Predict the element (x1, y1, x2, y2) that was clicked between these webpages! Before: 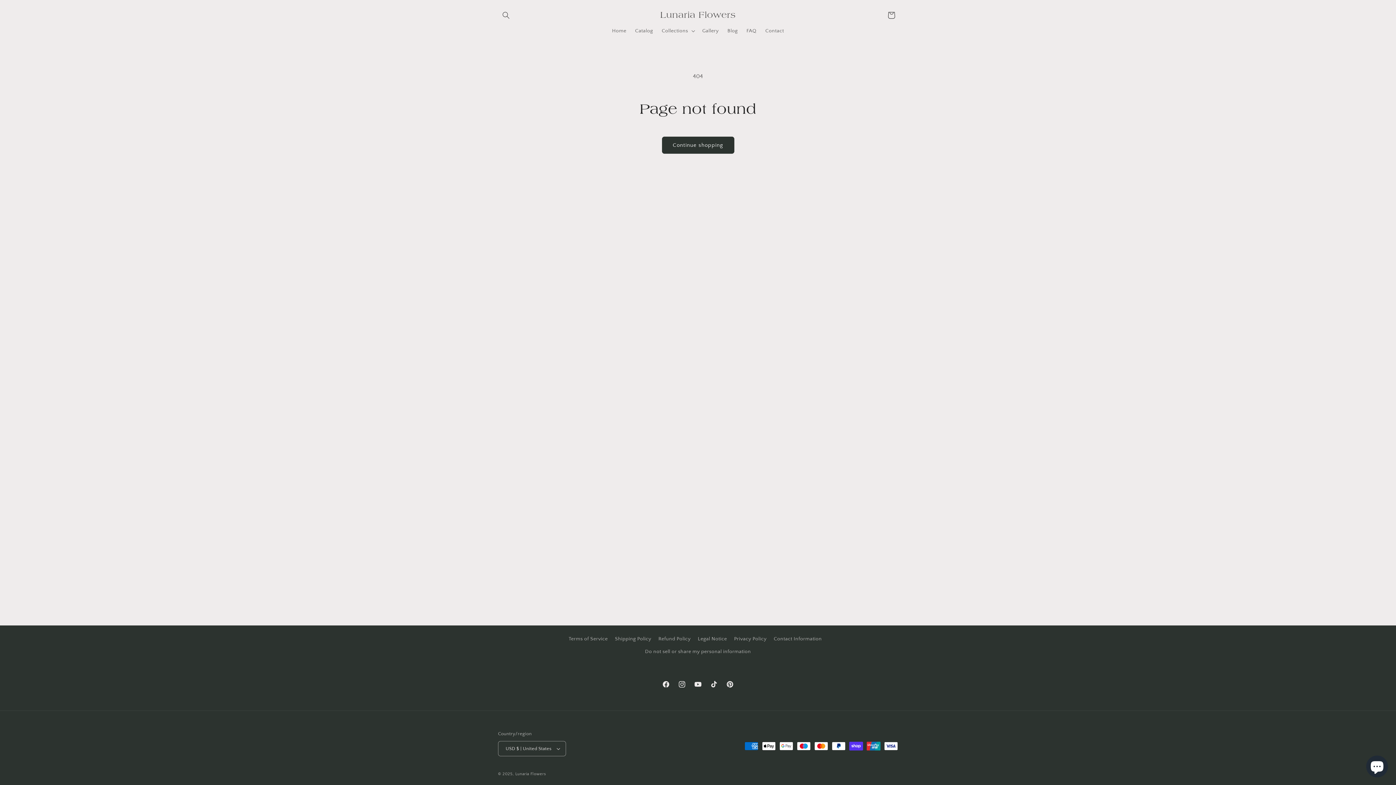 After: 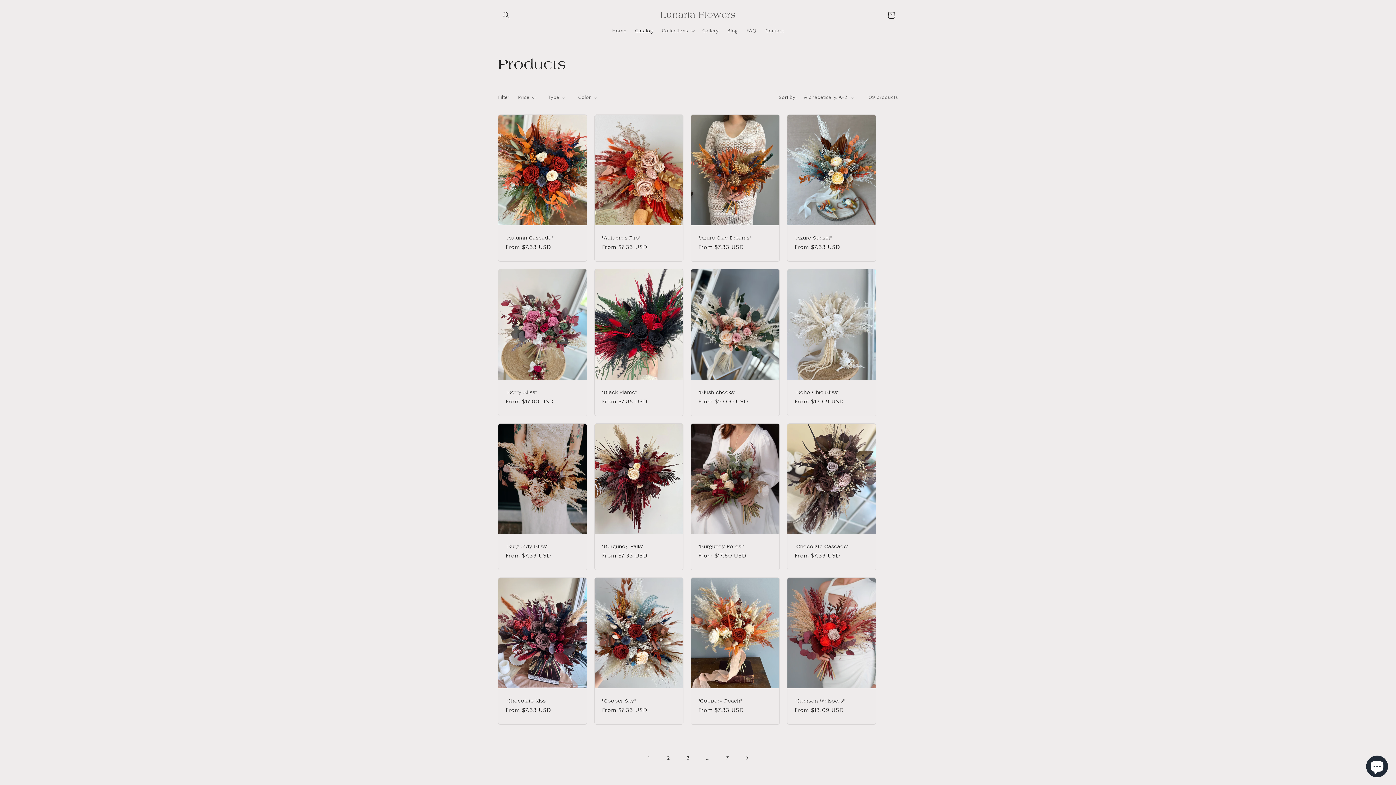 Action: bbox: (630, 23, 657, 38) label: Catalog